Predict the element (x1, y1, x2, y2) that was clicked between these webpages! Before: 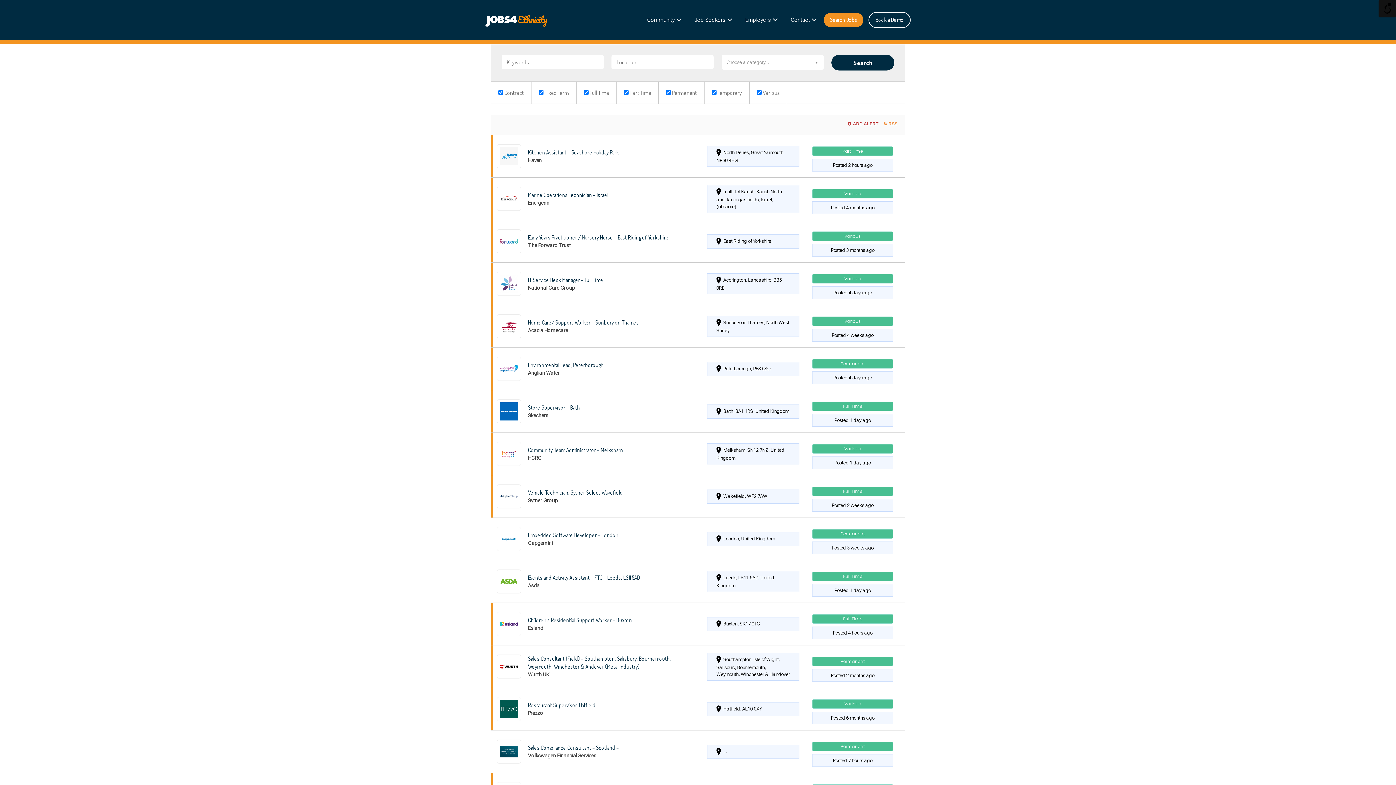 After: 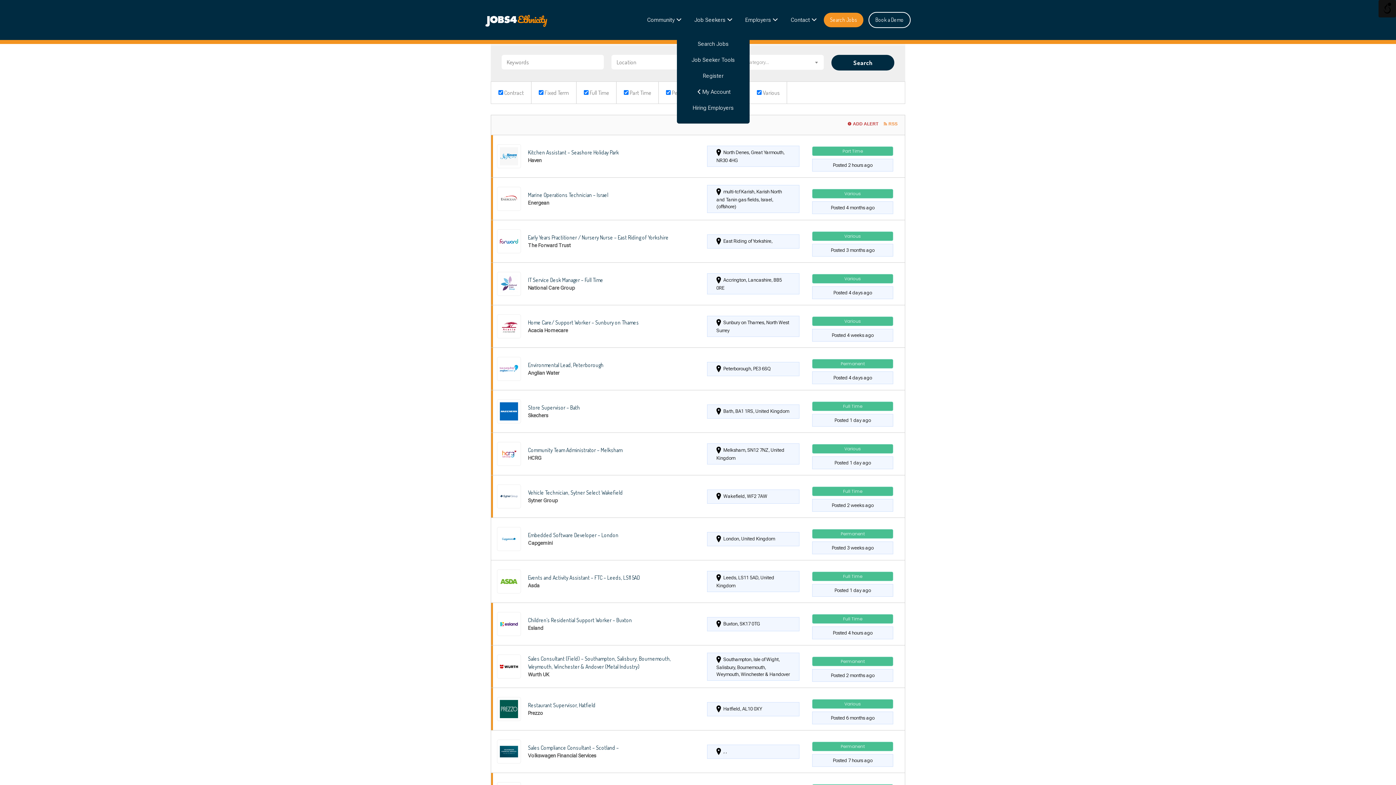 Action: label: Job Seekers bbox: (688, 12, 738, 27)